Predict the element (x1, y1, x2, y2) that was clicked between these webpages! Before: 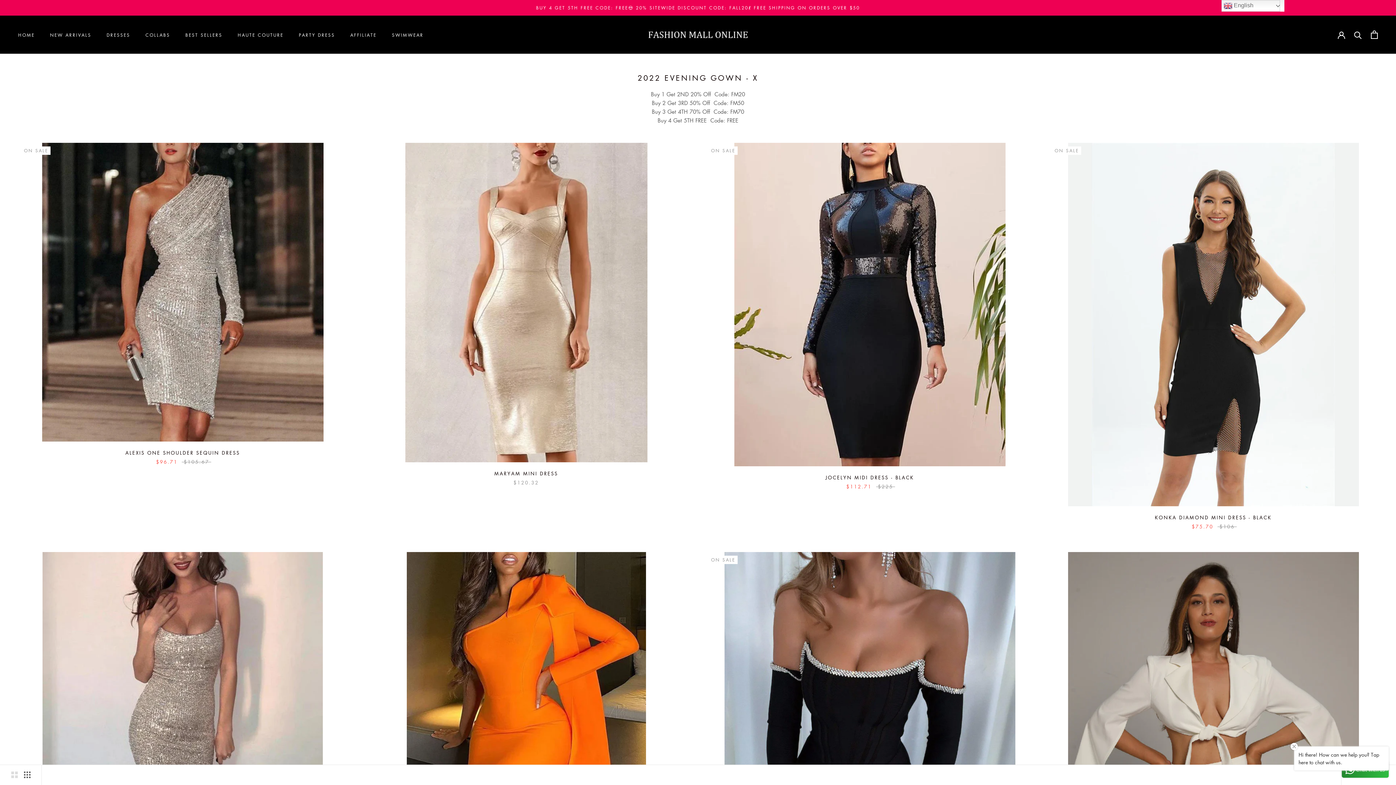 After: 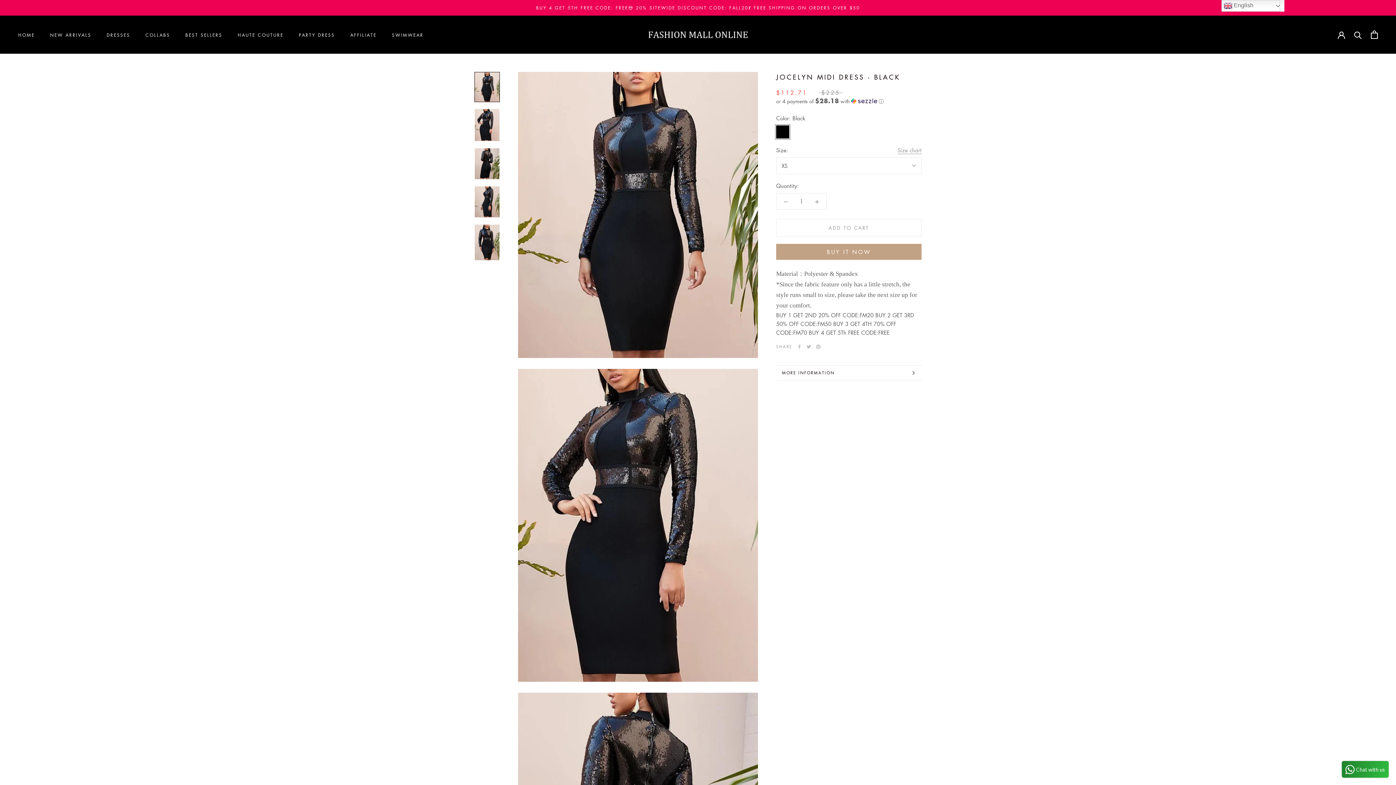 Action: bbox: (705, 142, 1034, 466)